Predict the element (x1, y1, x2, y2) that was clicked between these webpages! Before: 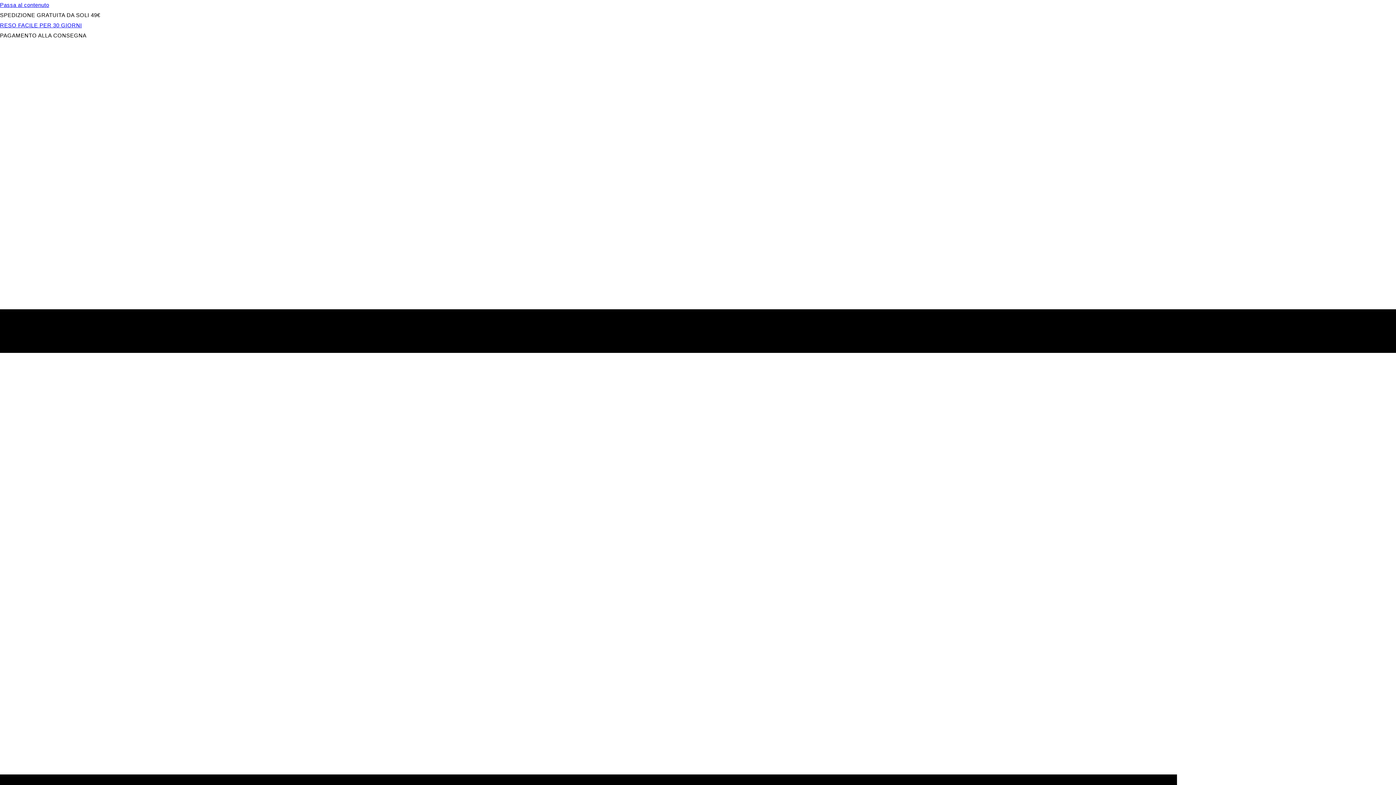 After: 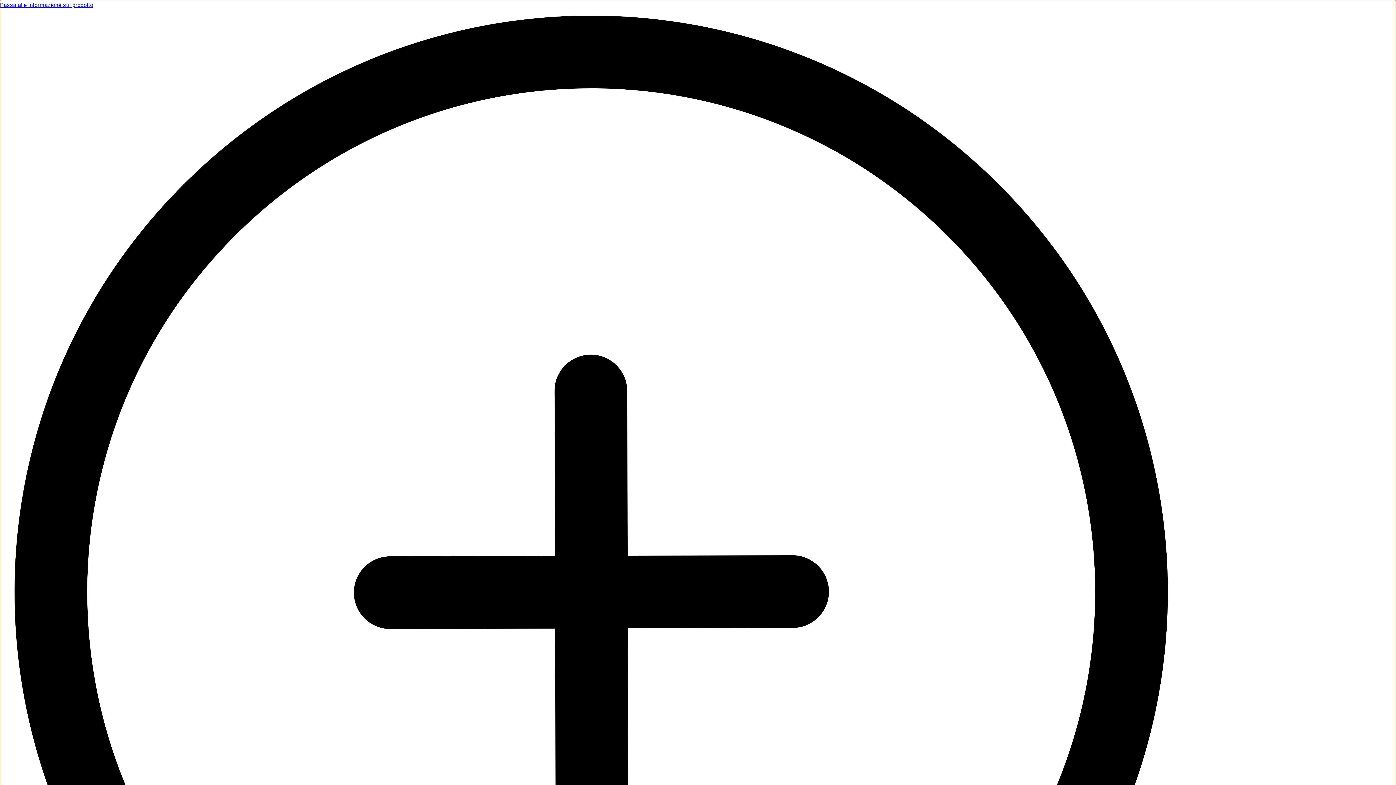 Action: bbox: (0, 1, 49, 8) label: Passa al contenuto